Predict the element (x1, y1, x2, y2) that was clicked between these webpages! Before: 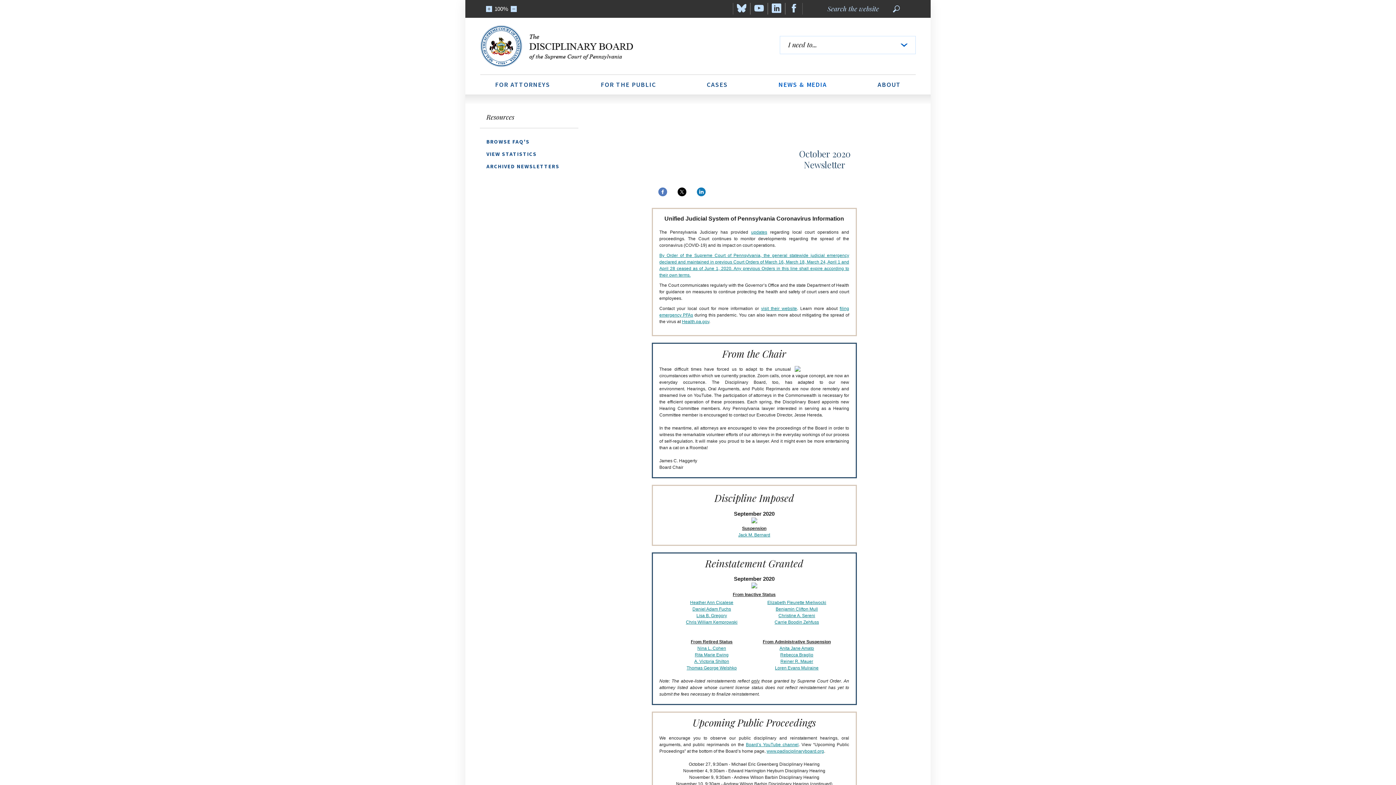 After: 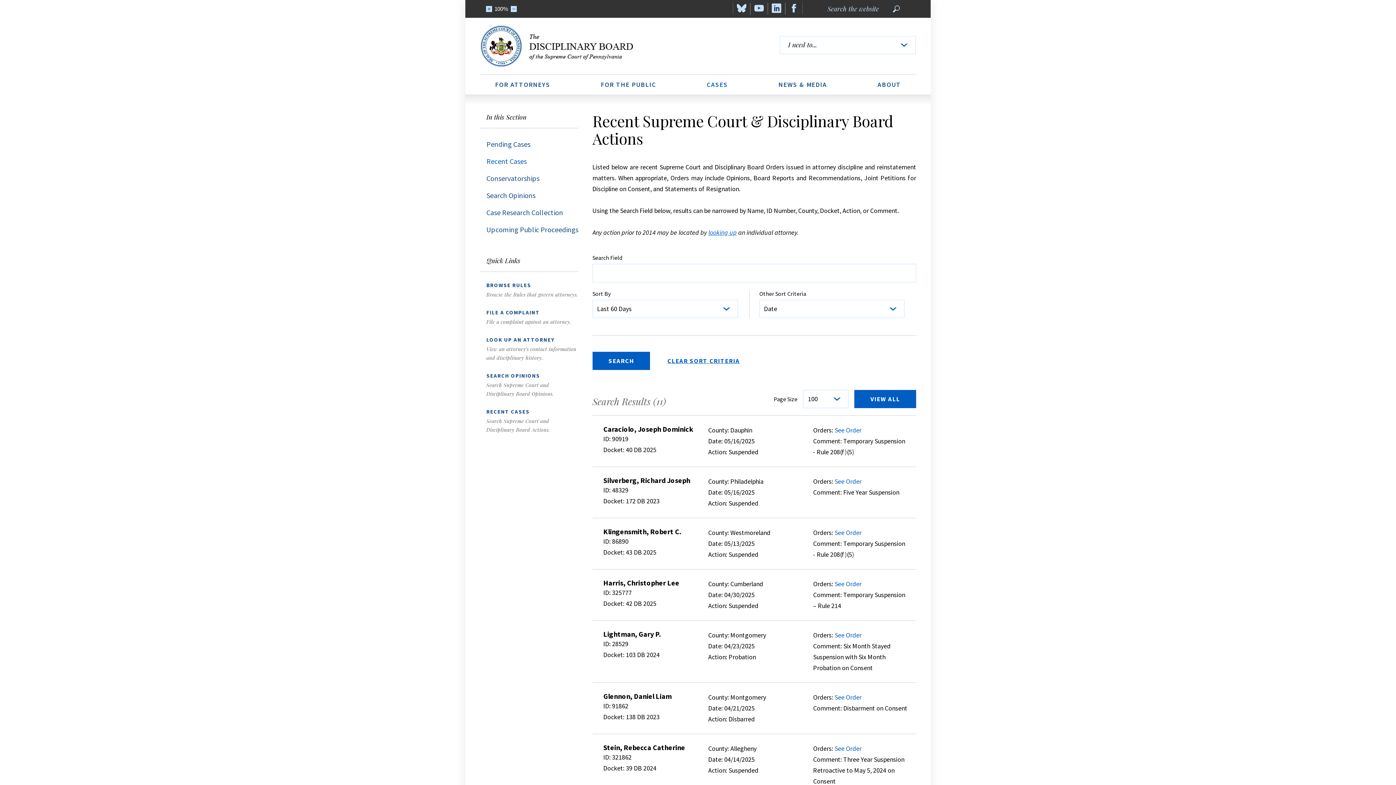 Action: bbox: (751, 519, 757, 524)